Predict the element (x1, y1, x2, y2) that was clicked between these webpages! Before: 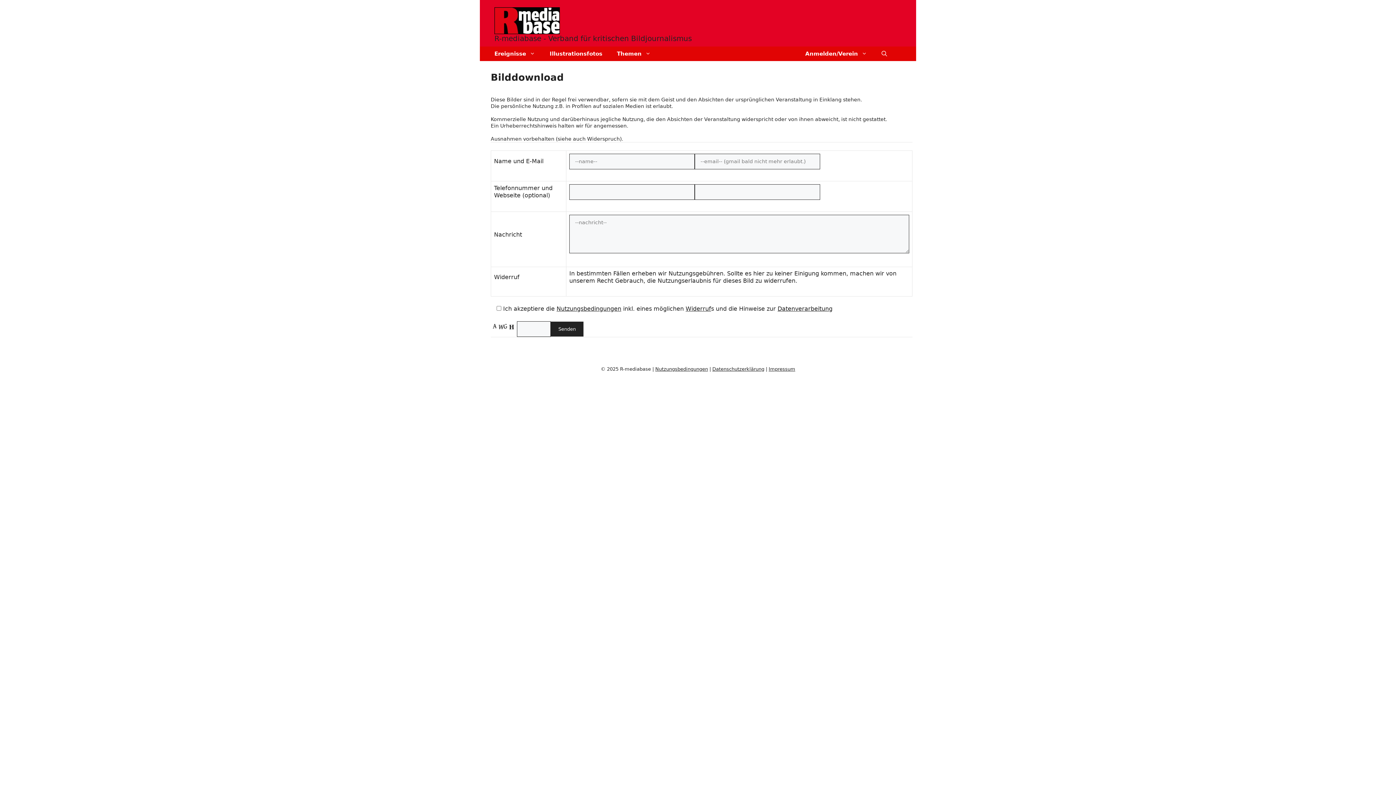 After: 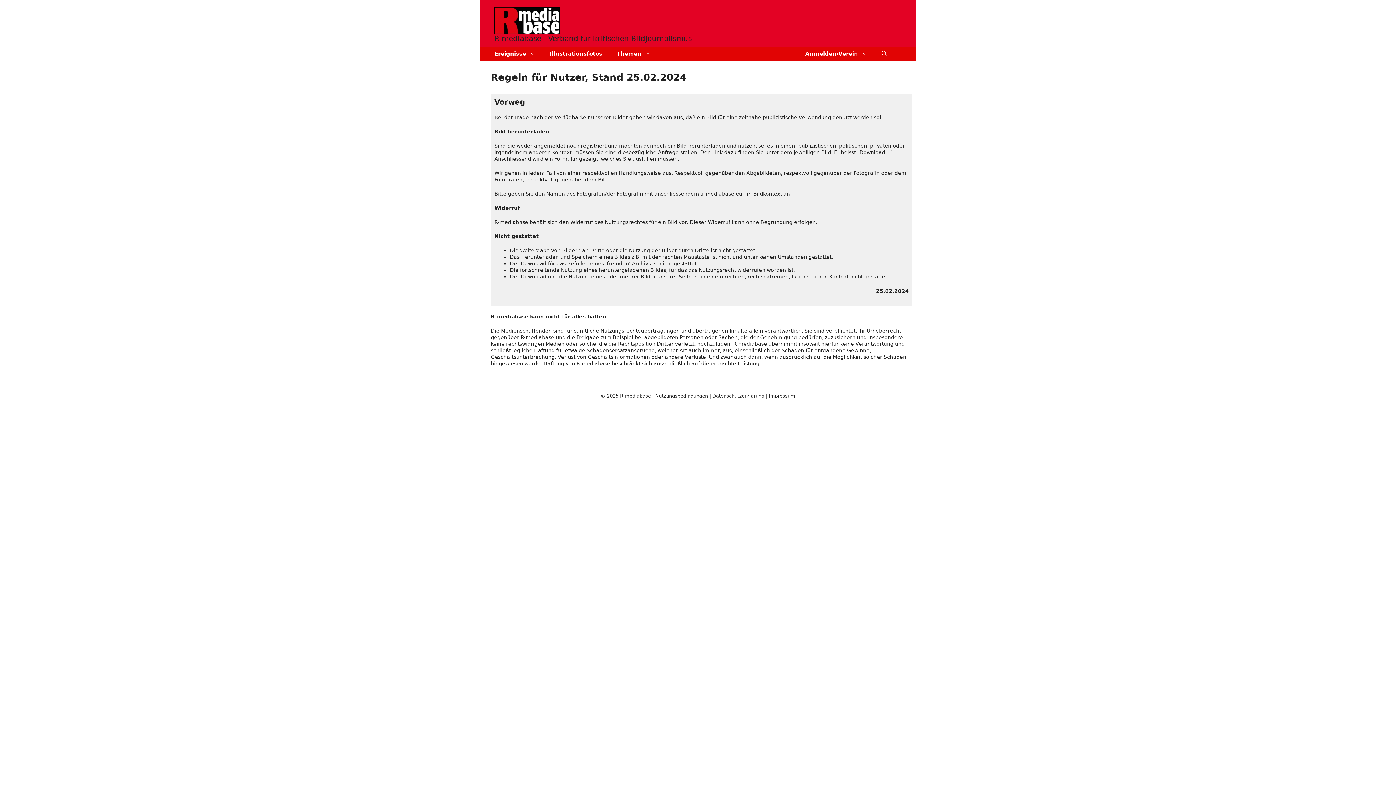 Action: bbox: (655, 366, 708, 371) label: Nutzungsbedingungen